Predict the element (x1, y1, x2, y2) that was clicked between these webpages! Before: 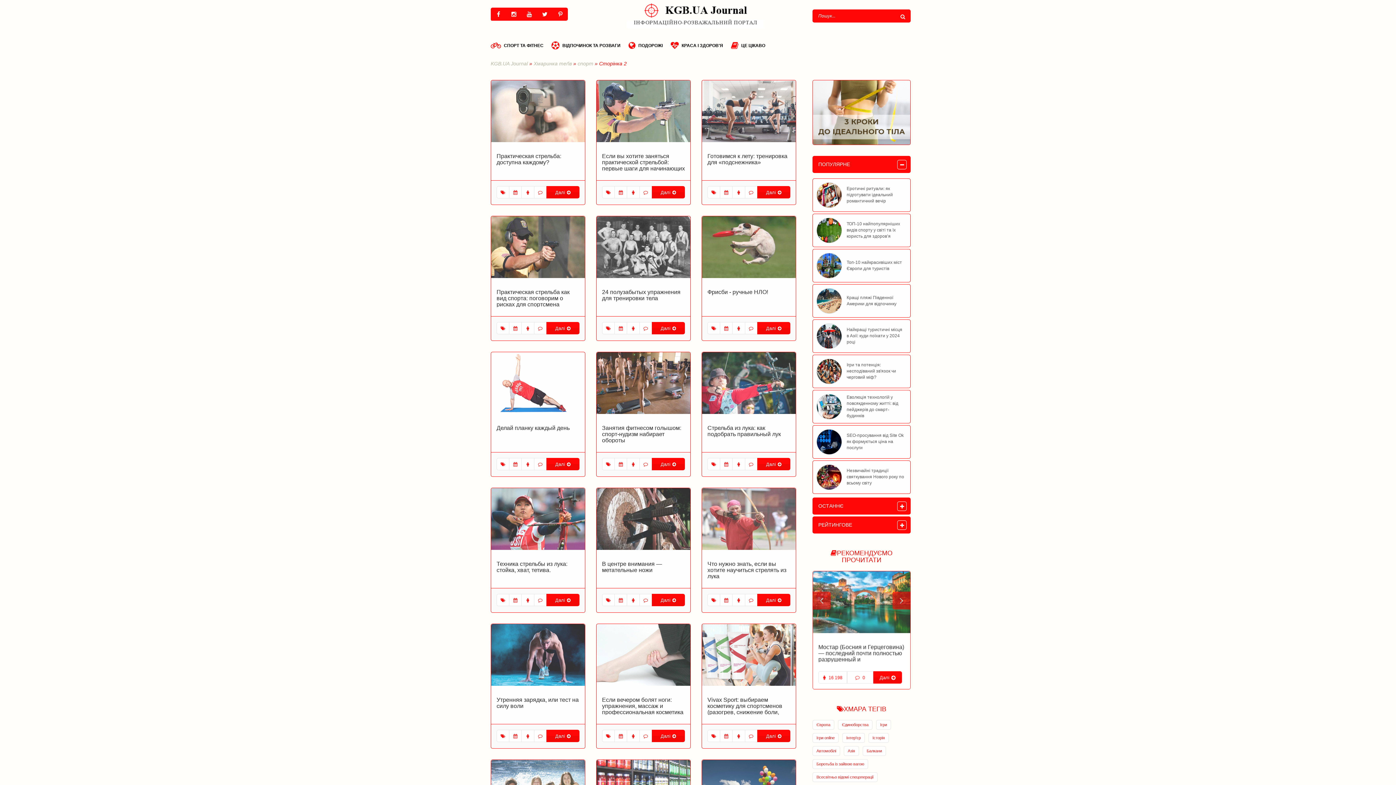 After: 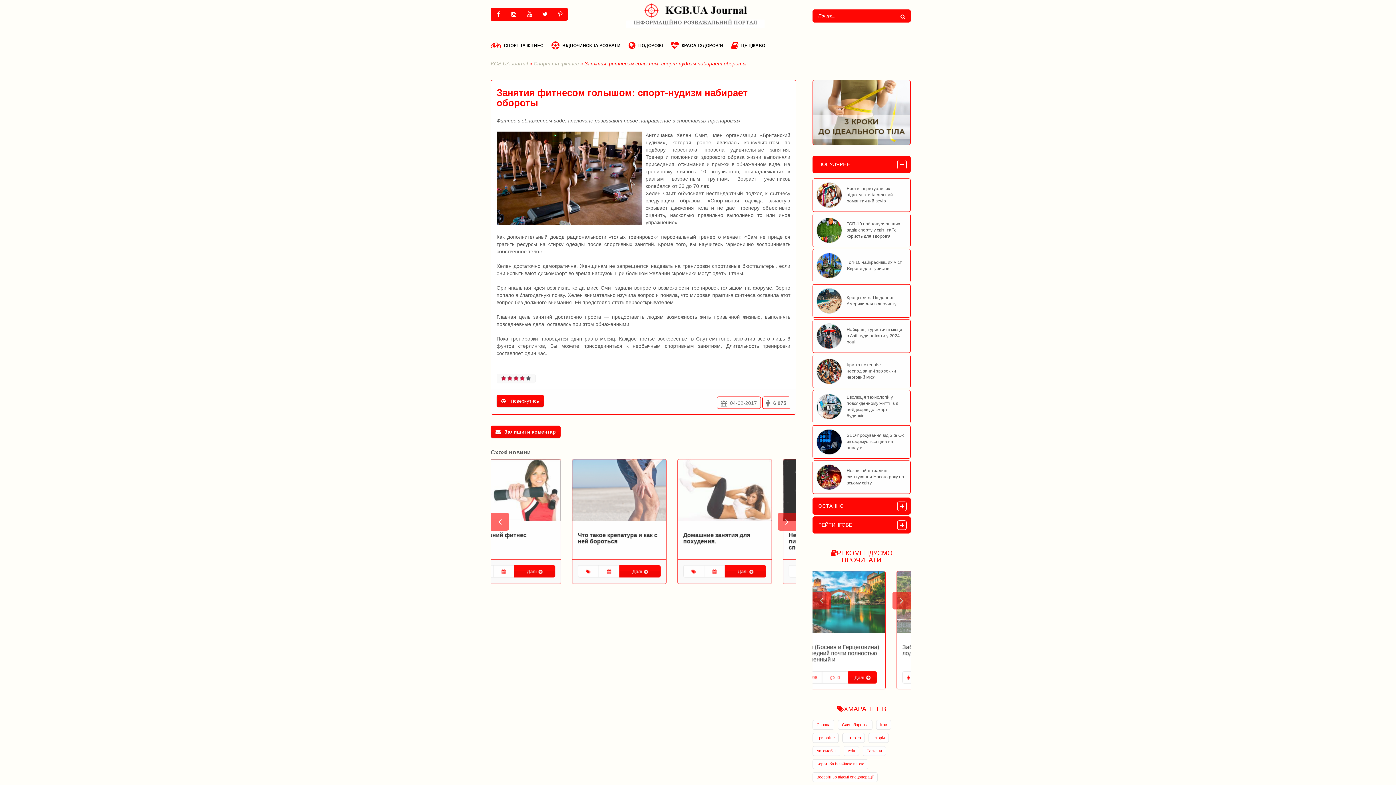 Action: label: Читати  bbox: (596, 352, 690, 414)